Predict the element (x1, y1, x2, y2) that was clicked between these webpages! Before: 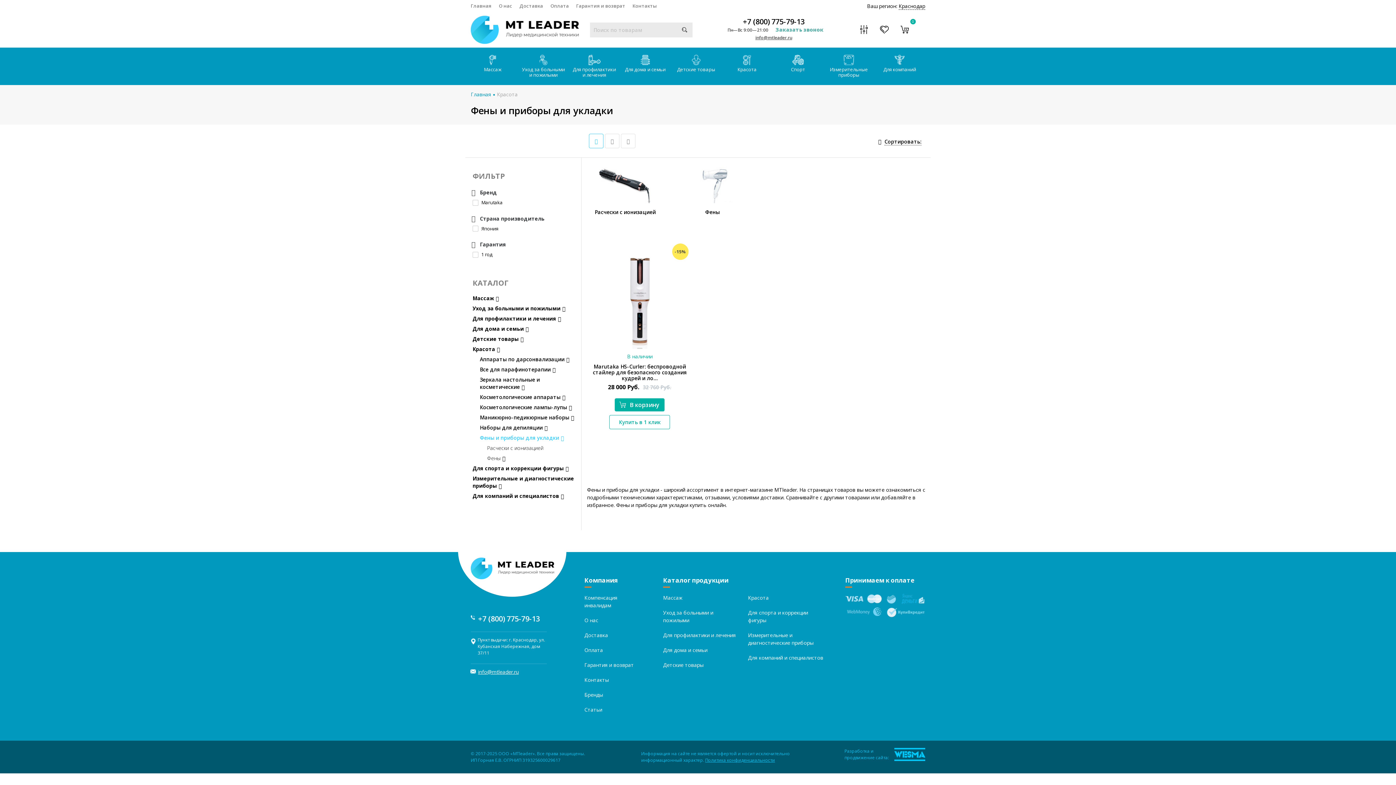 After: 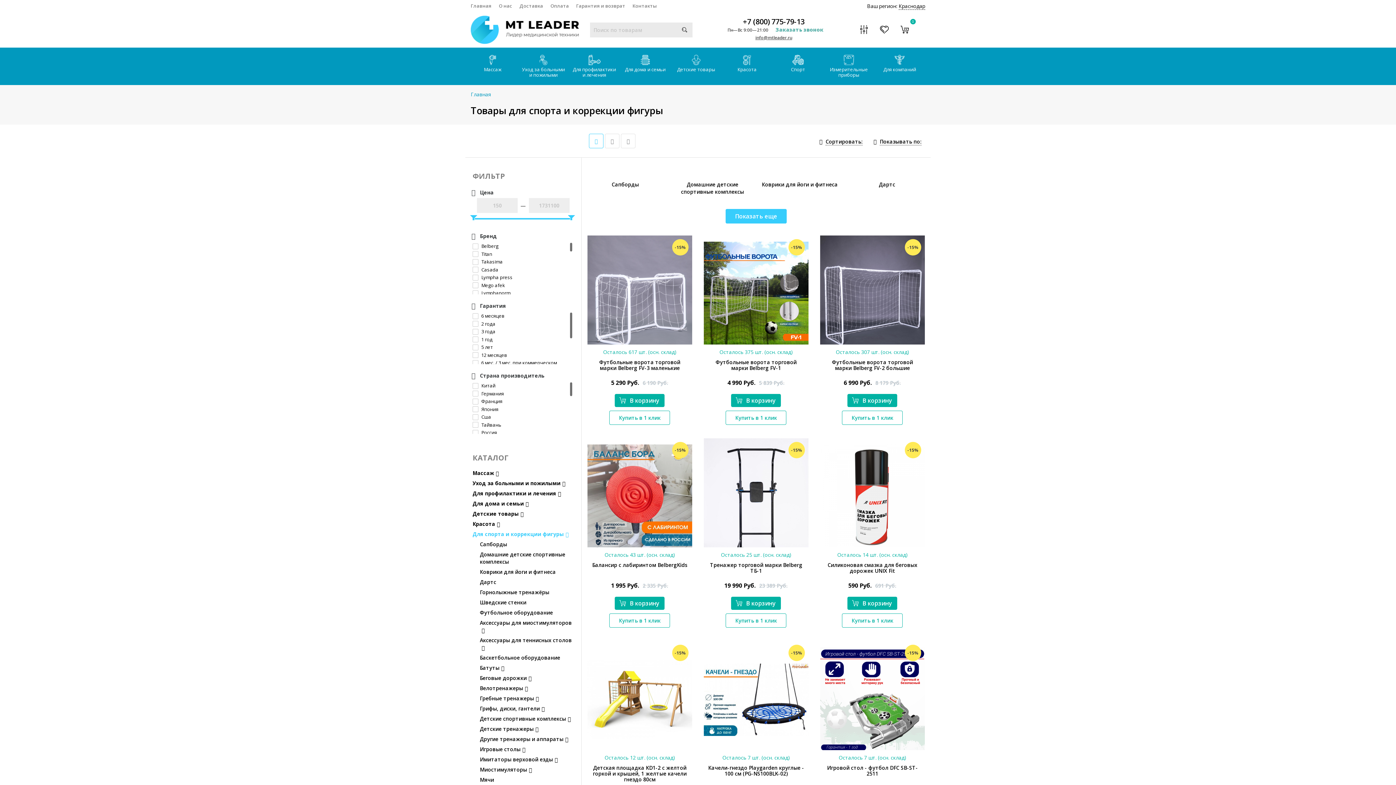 Action: bbox: (472, 463, 574, 473) label: Для спорта и коррекции фигуры